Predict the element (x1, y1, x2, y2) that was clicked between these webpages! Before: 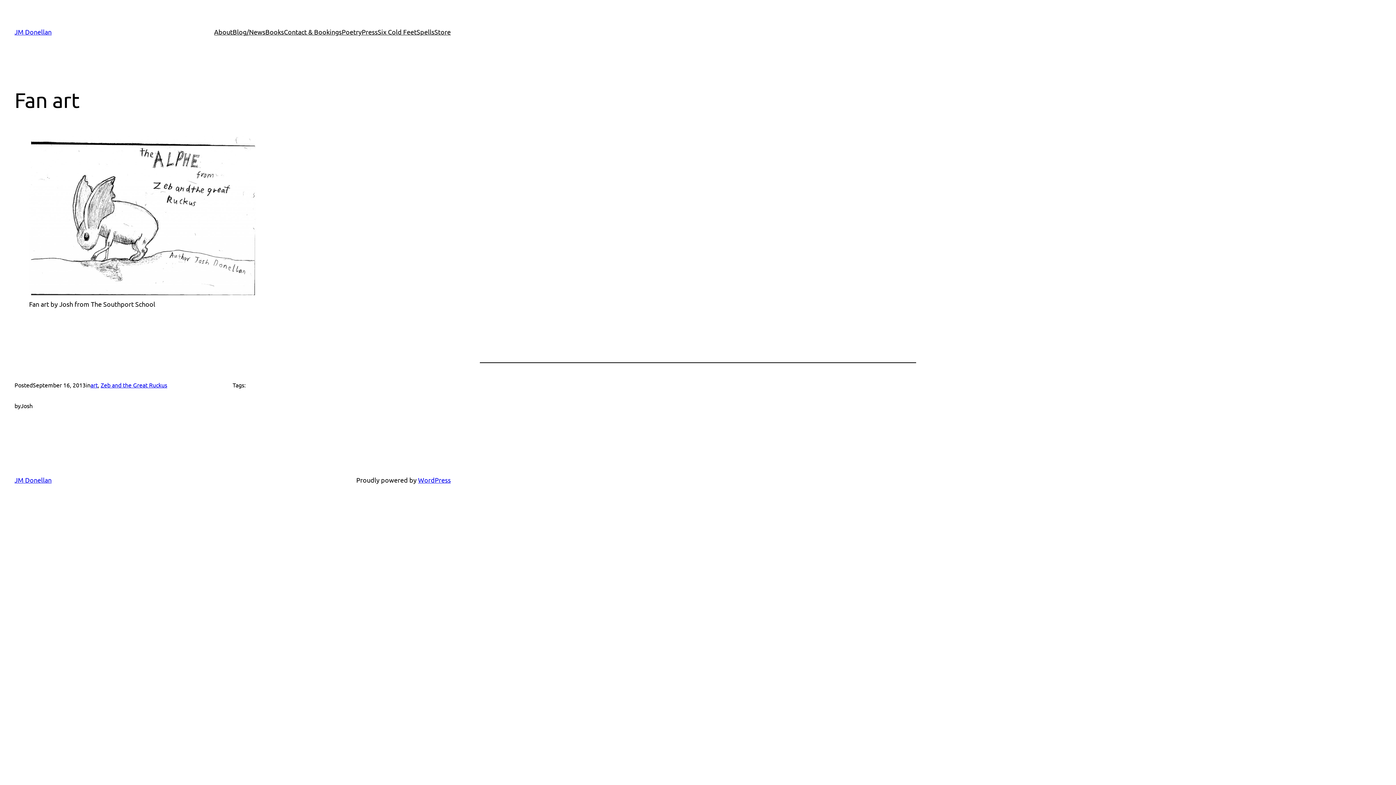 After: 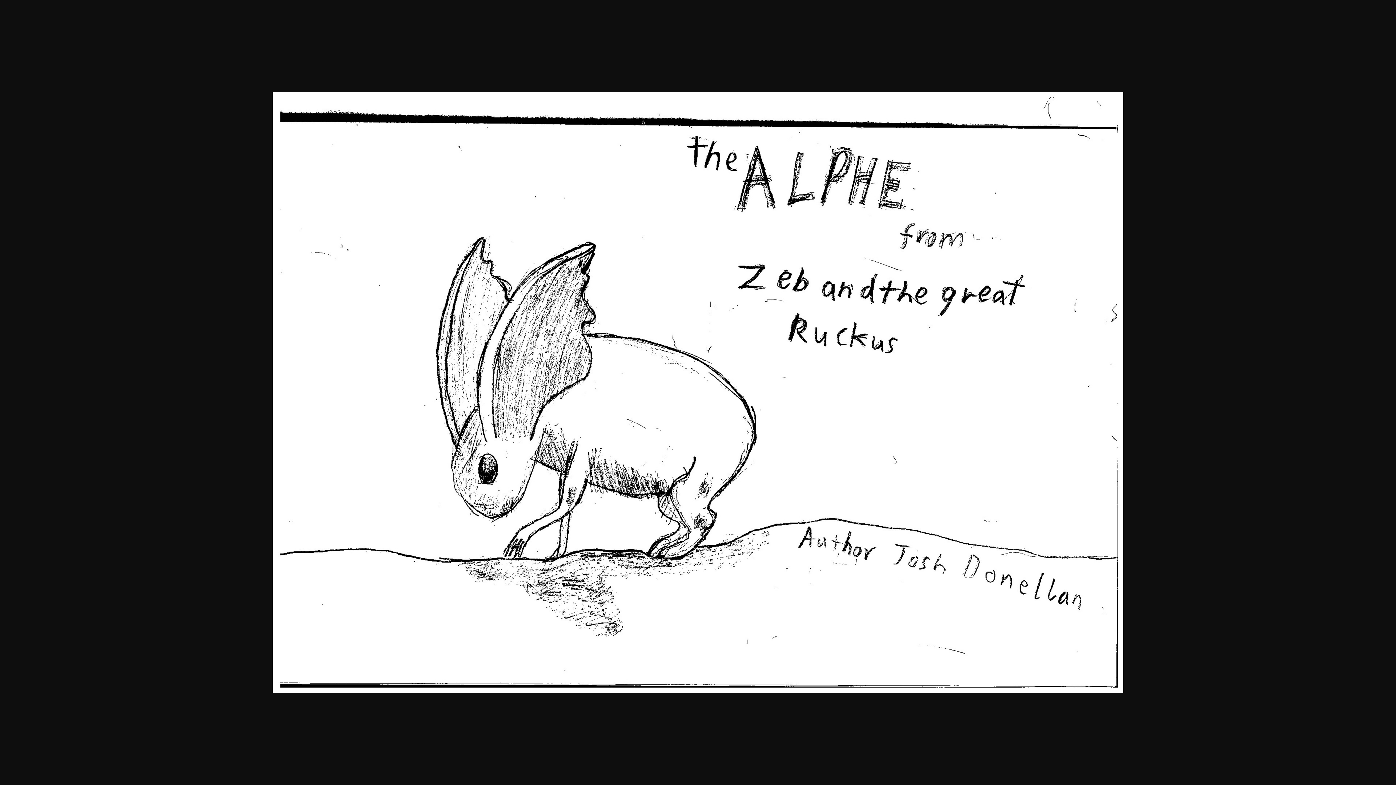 Action: bbox: (29, 290, 256, 297)